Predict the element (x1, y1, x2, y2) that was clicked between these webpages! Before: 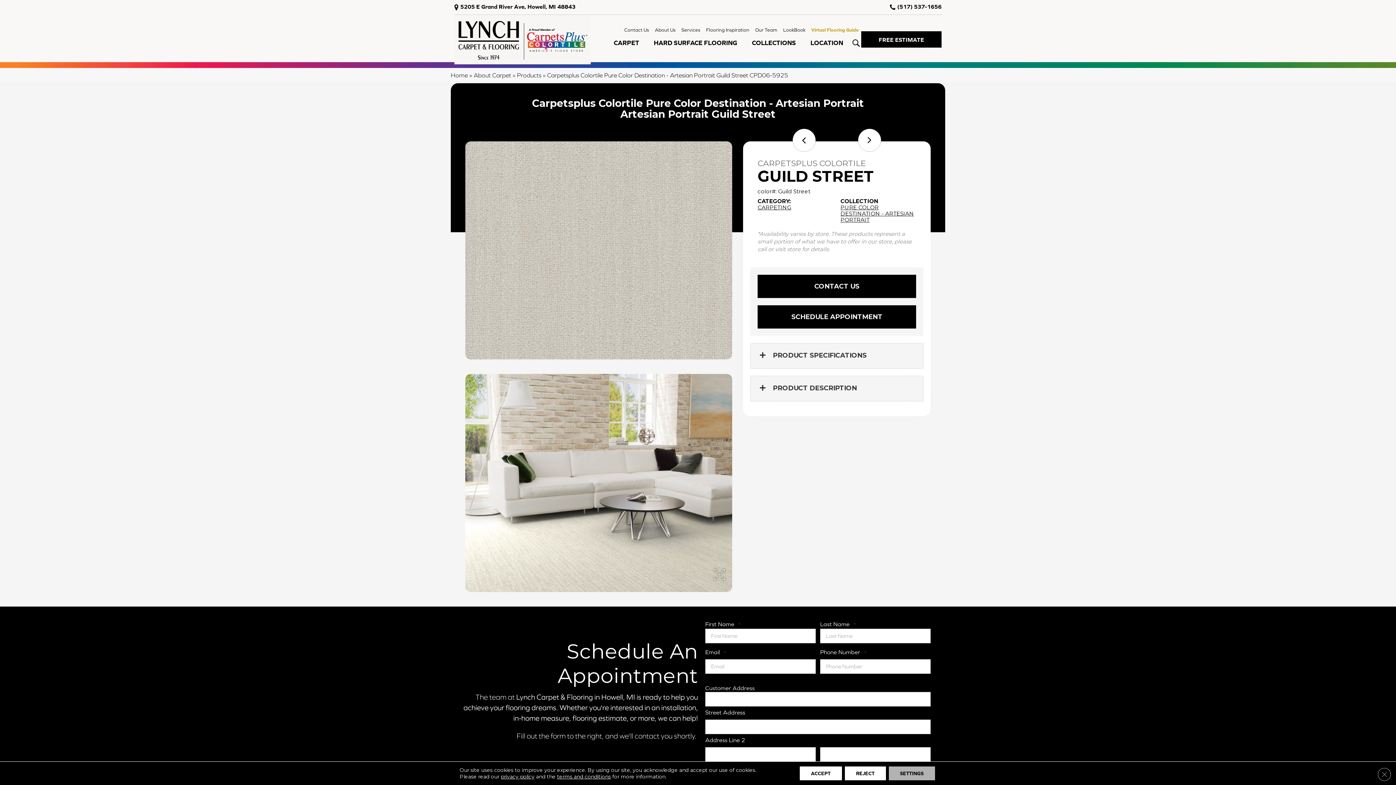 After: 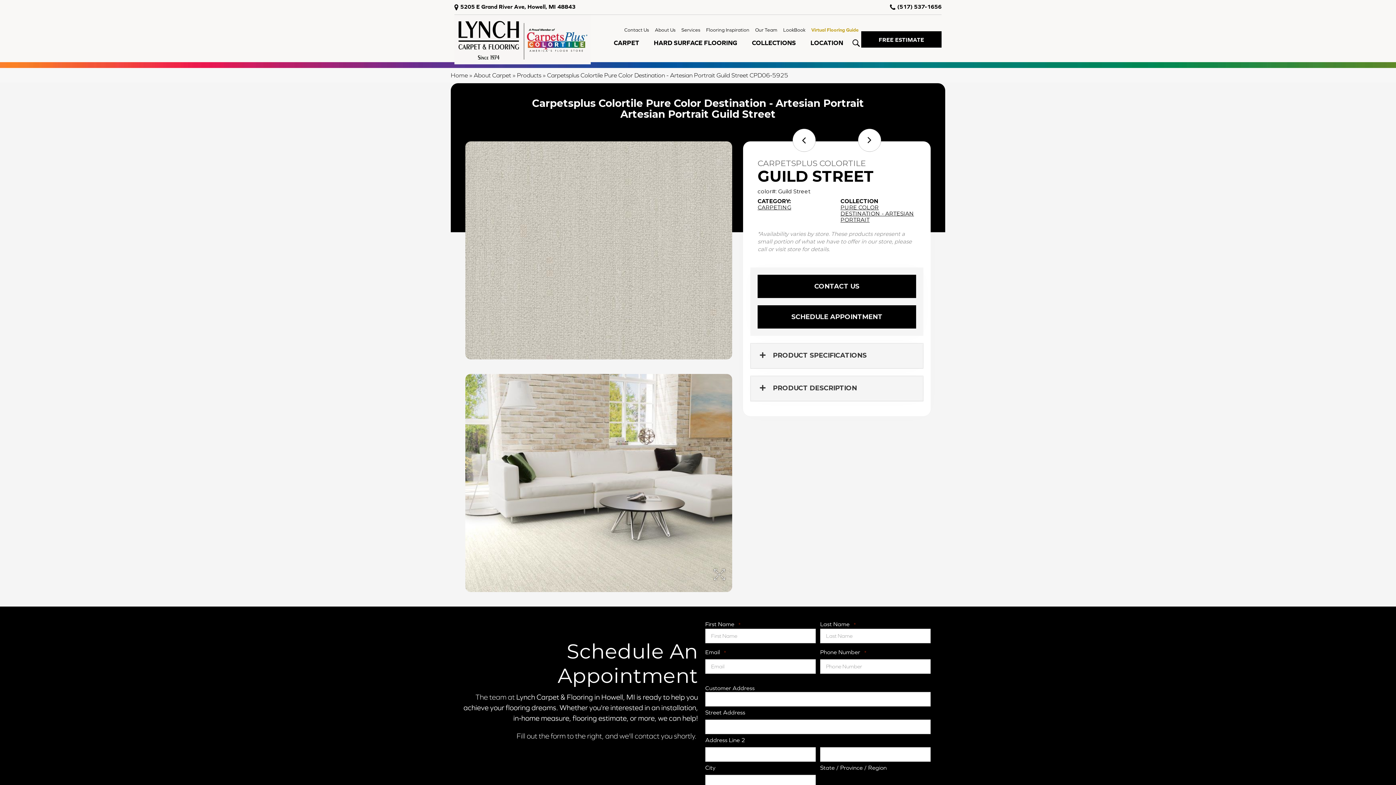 Action: bbox: (799, 766, 842, 780) label: Accept